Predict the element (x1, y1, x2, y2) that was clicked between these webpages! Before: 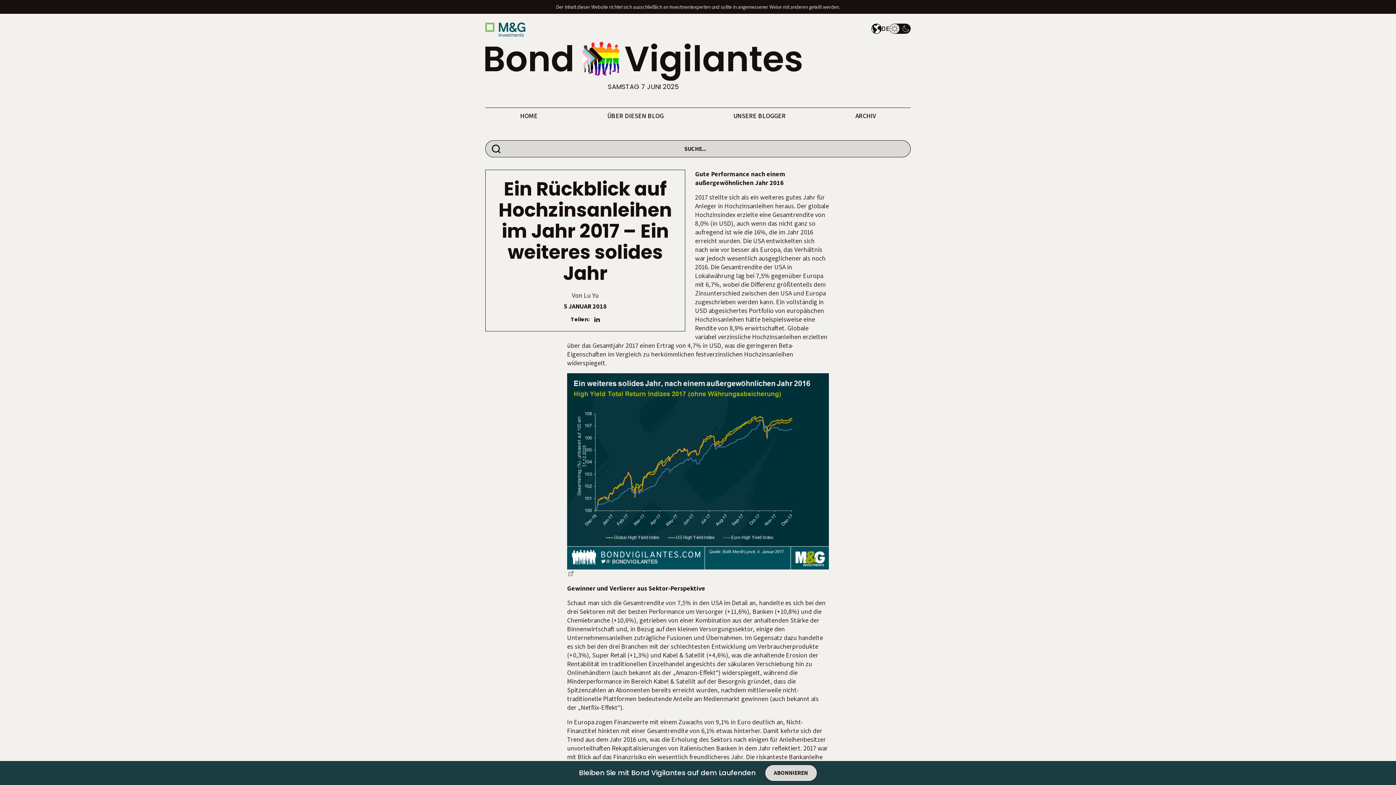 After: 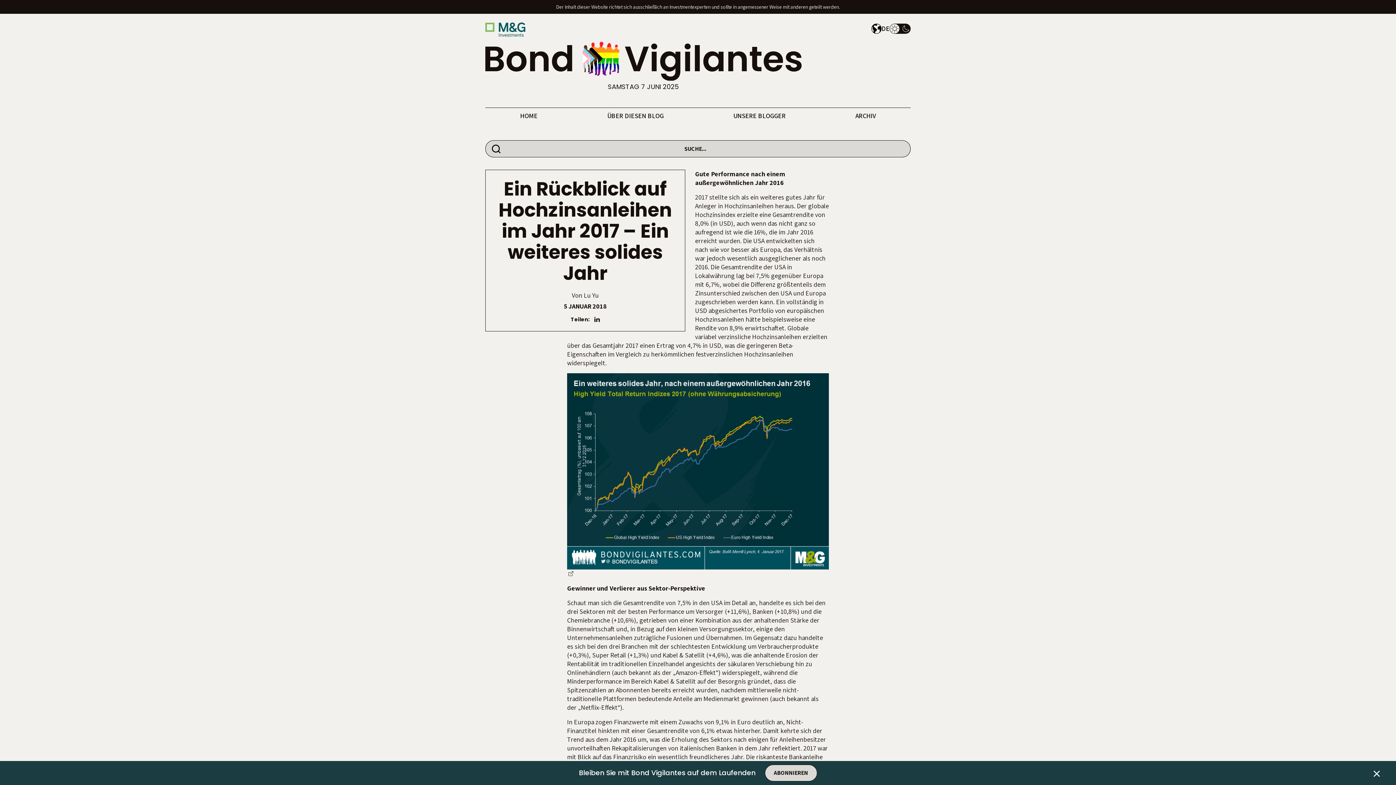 Action: bbox: (594, 316, 600, 322)